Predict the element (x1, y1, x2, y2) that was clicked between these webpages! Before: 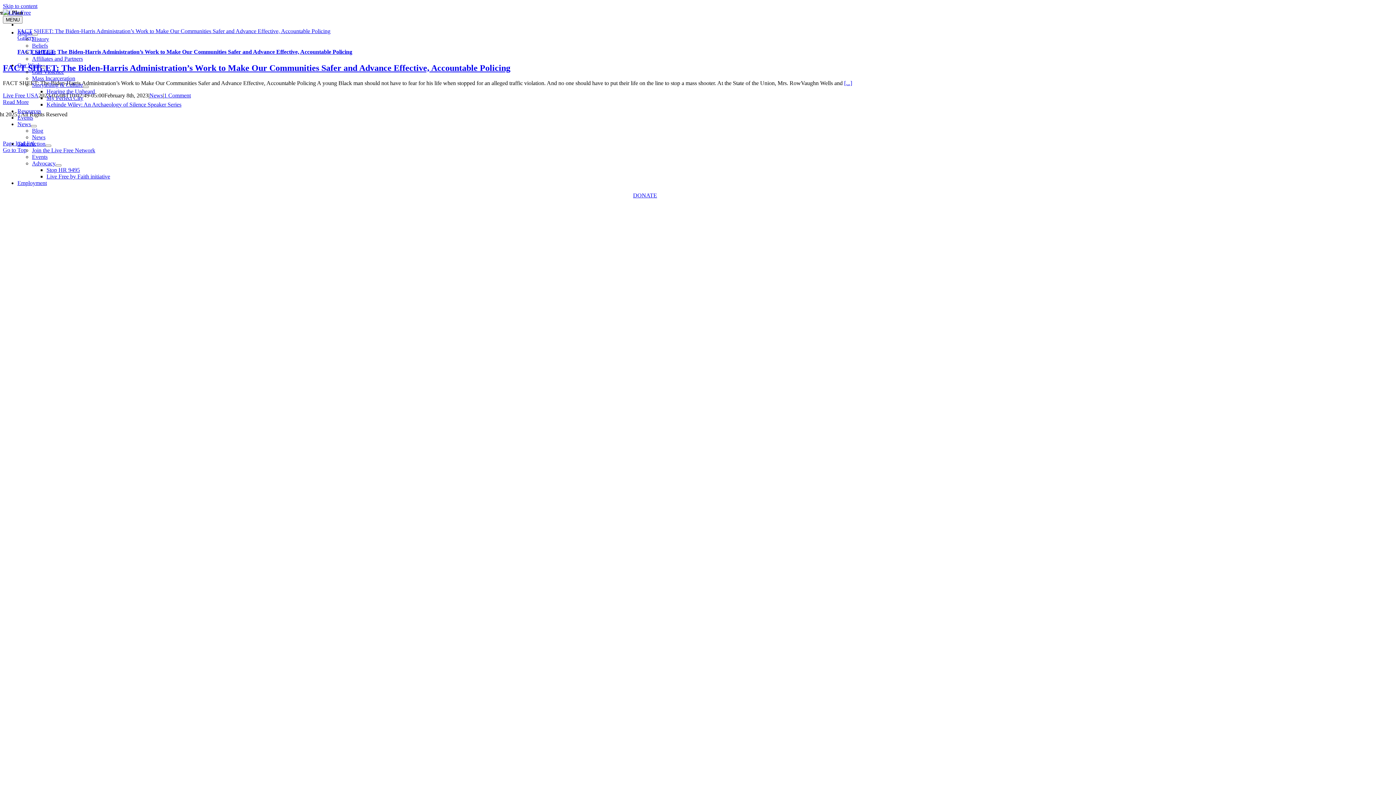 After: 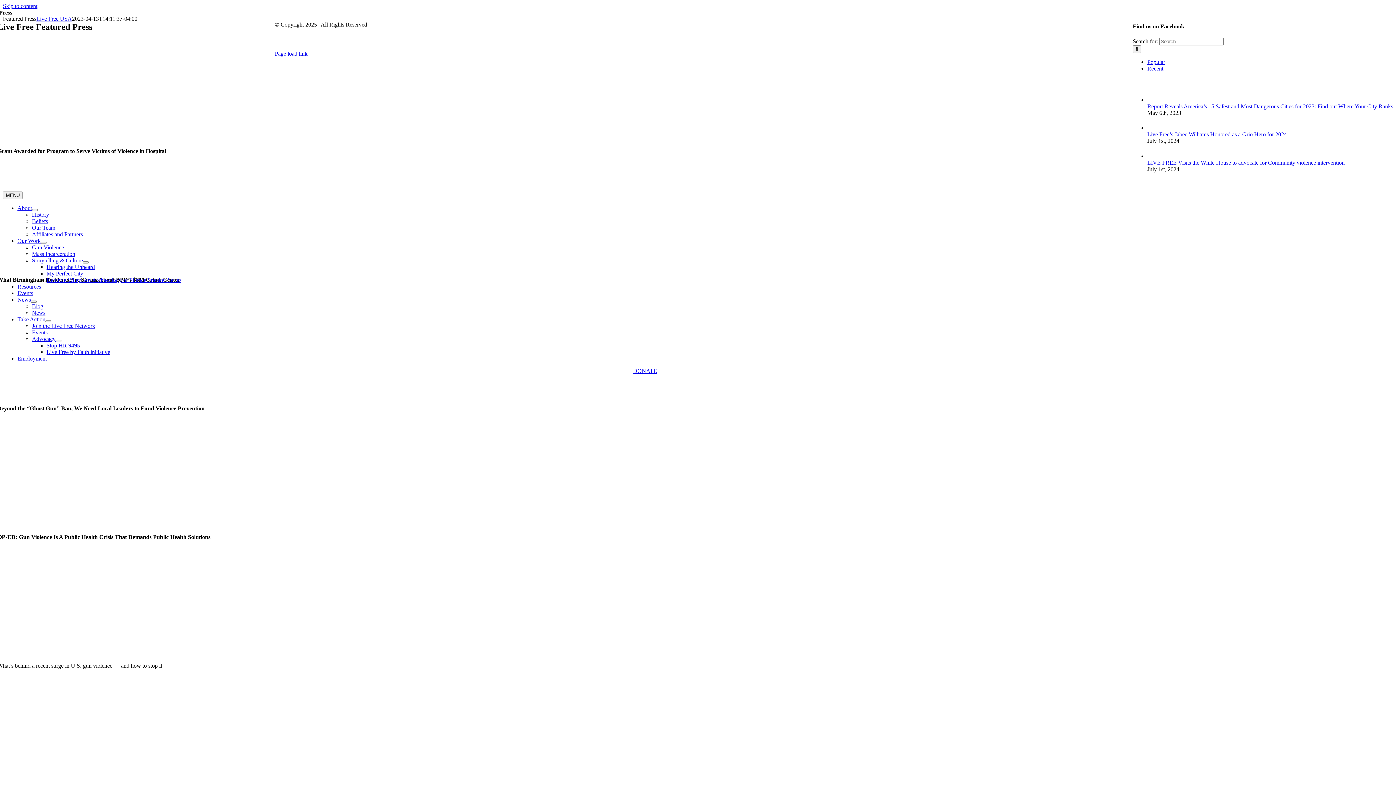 Action: bbox: (32, 134, 45, 140) label: News